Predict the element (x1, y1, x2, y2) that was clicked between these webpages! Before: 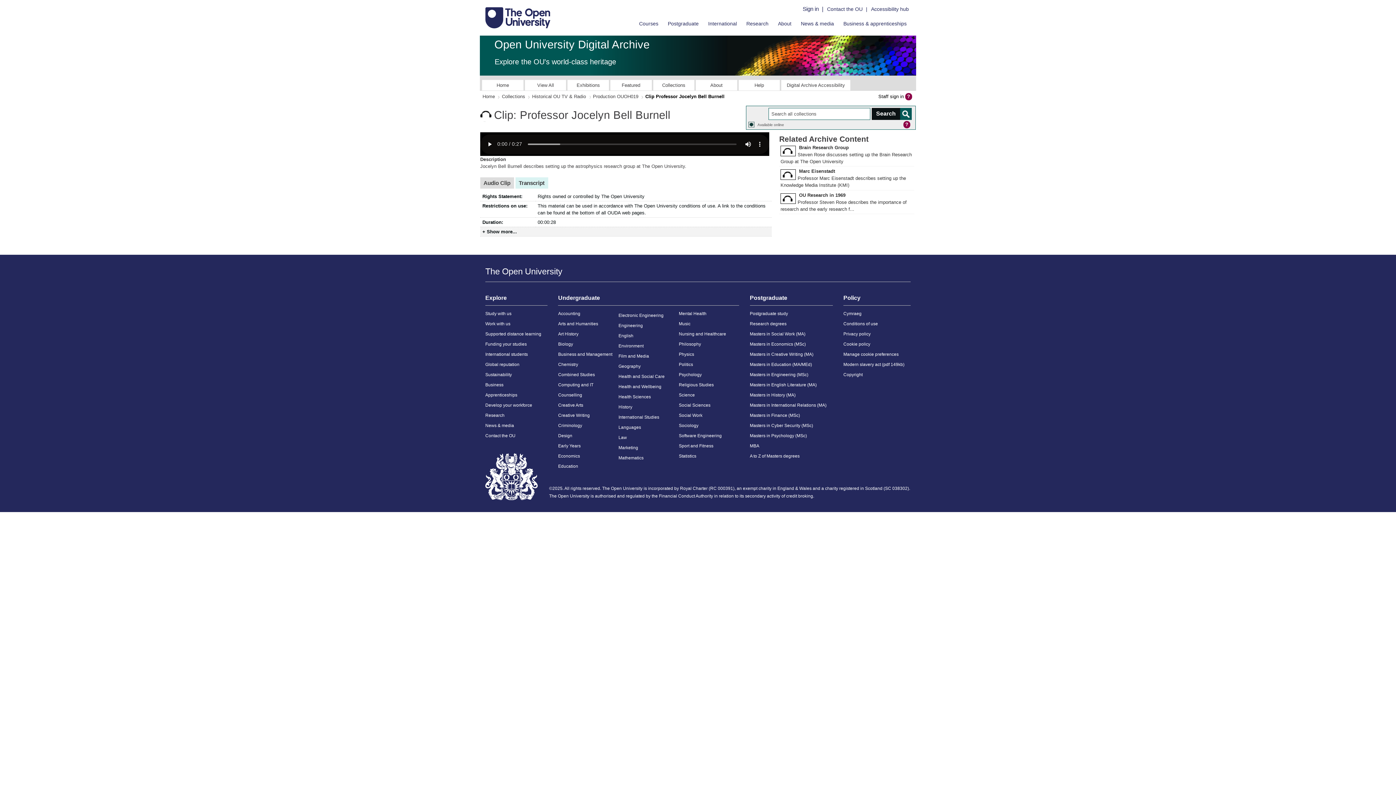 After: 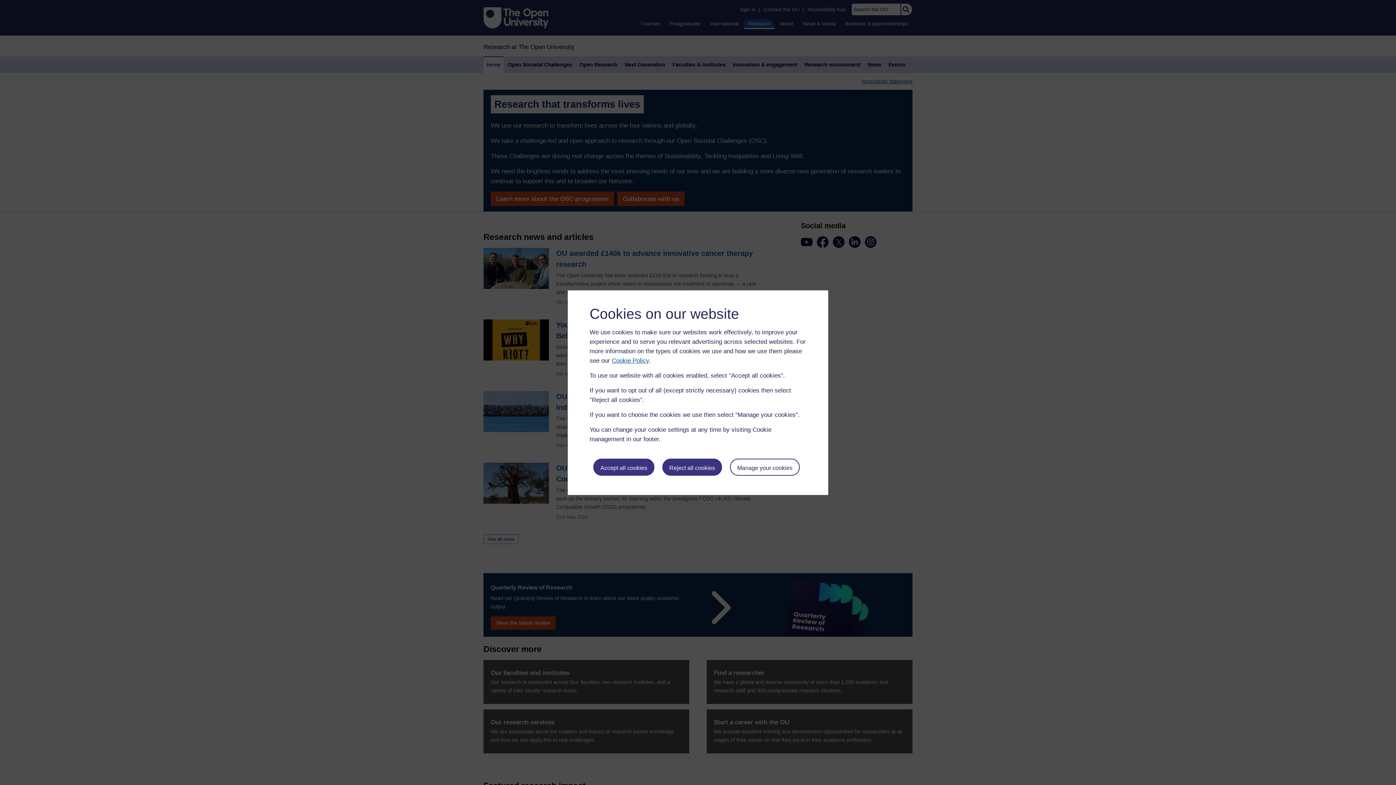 Action: label: Research bbox: (485, 410, 547, 420)